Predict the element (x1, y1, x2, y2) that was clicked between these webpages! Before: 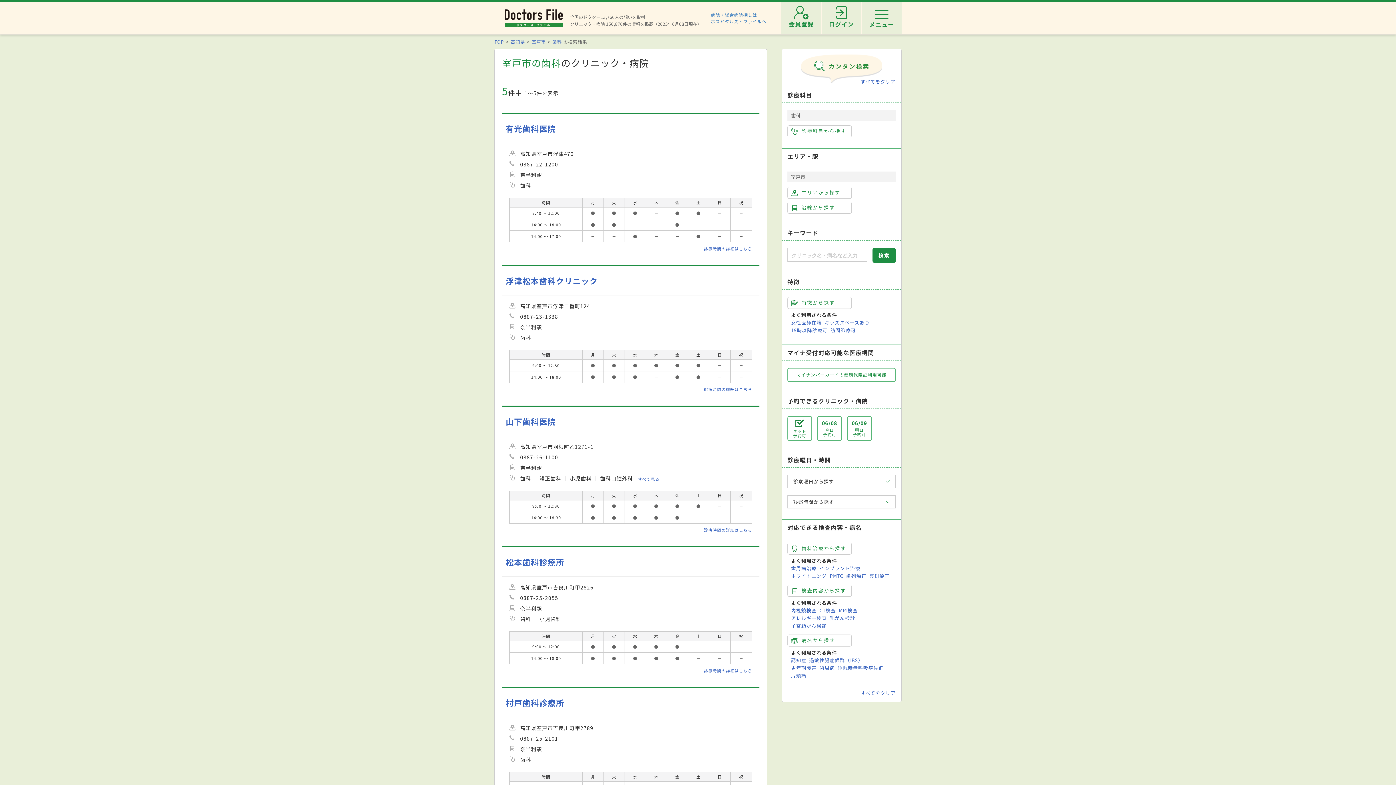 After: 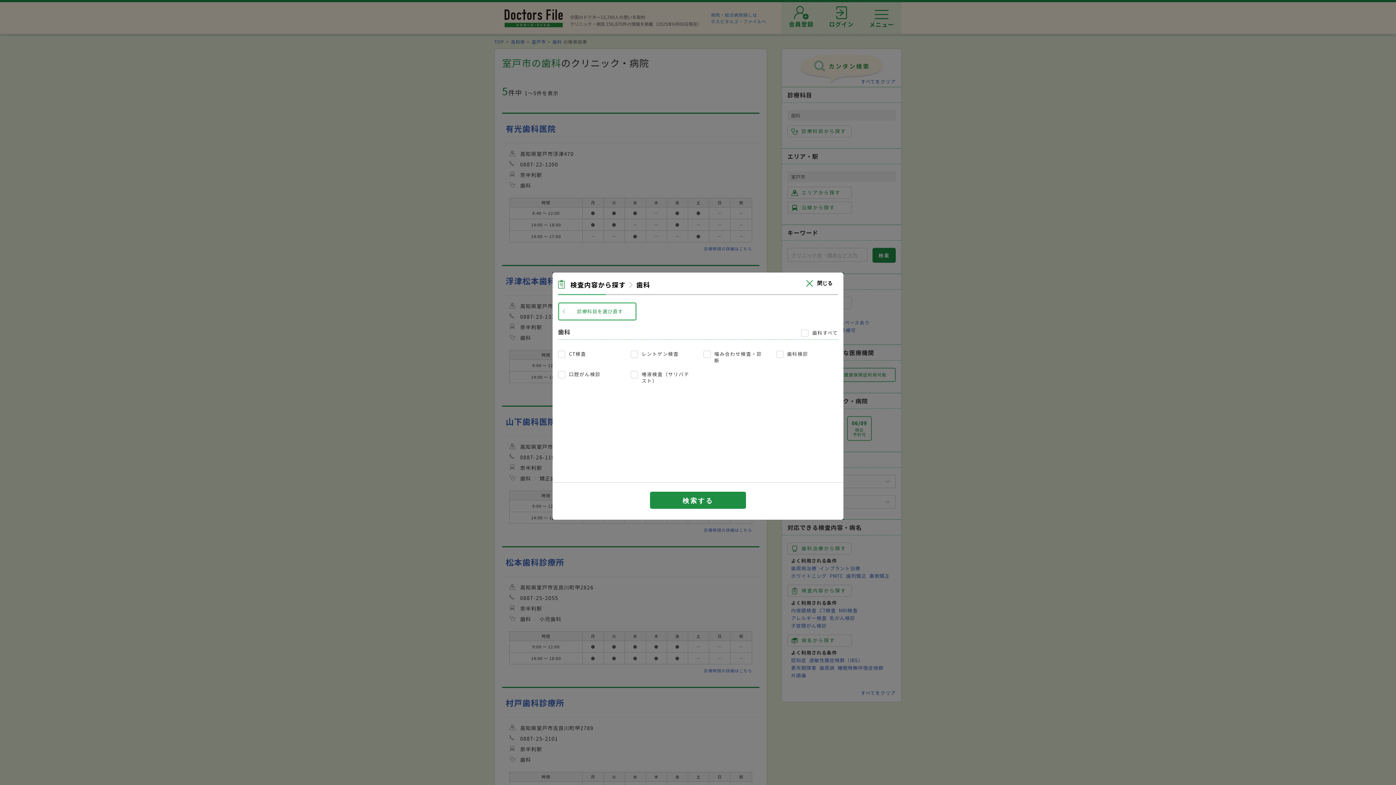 Action: label: 検査内容から探す bbox: (787, 585, 852, 597)